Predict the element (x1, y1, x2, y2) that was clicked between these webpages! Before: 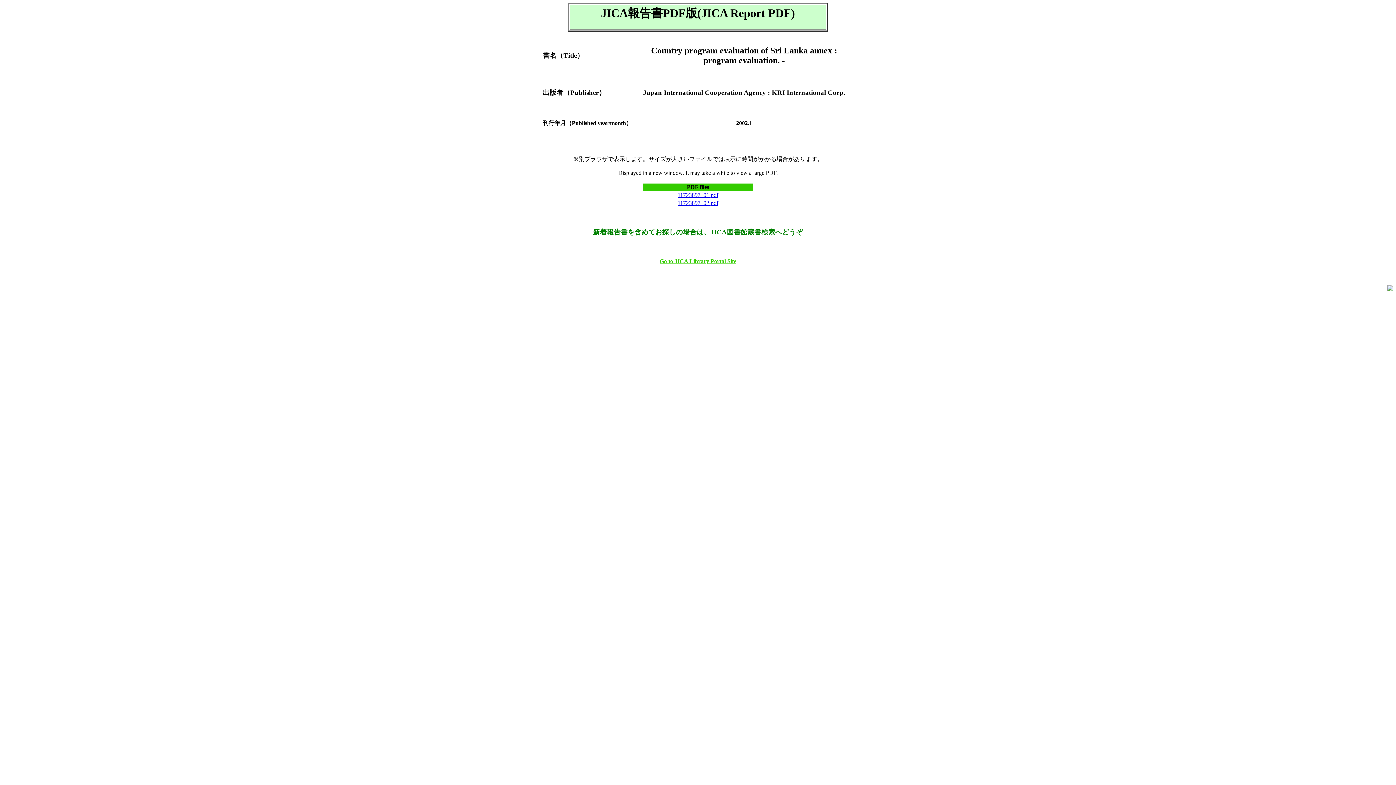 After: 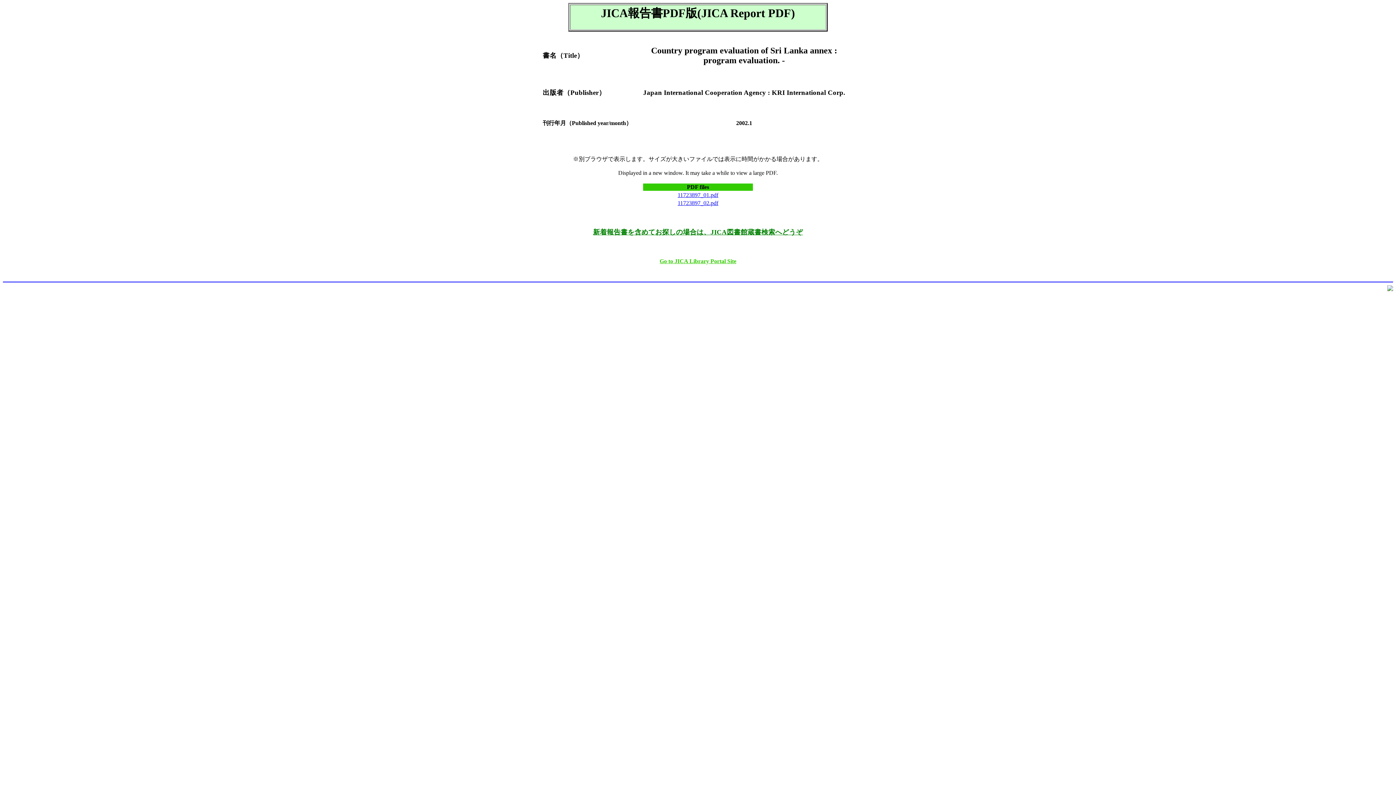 Action: label: 11723897_02.pdf bbox: (677, 200, 718, 206)